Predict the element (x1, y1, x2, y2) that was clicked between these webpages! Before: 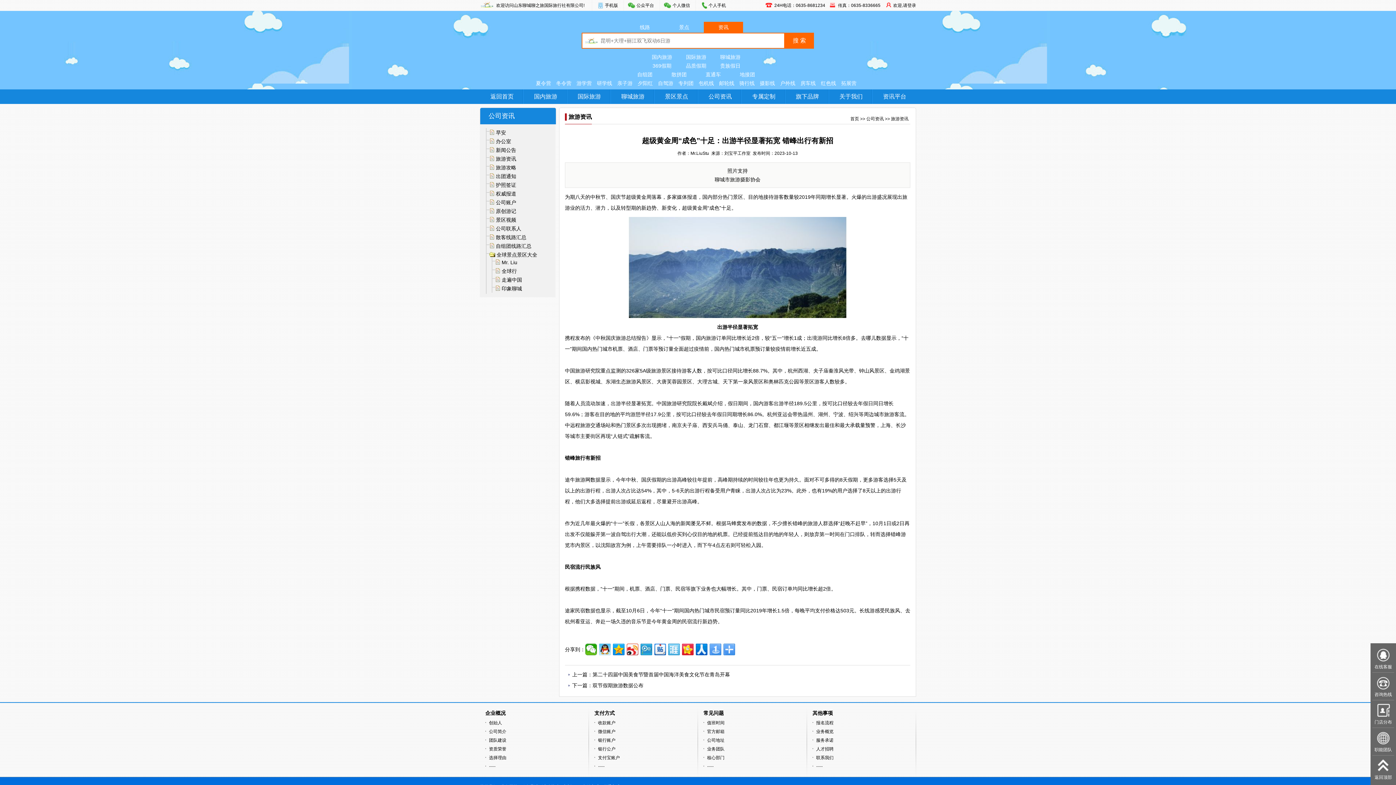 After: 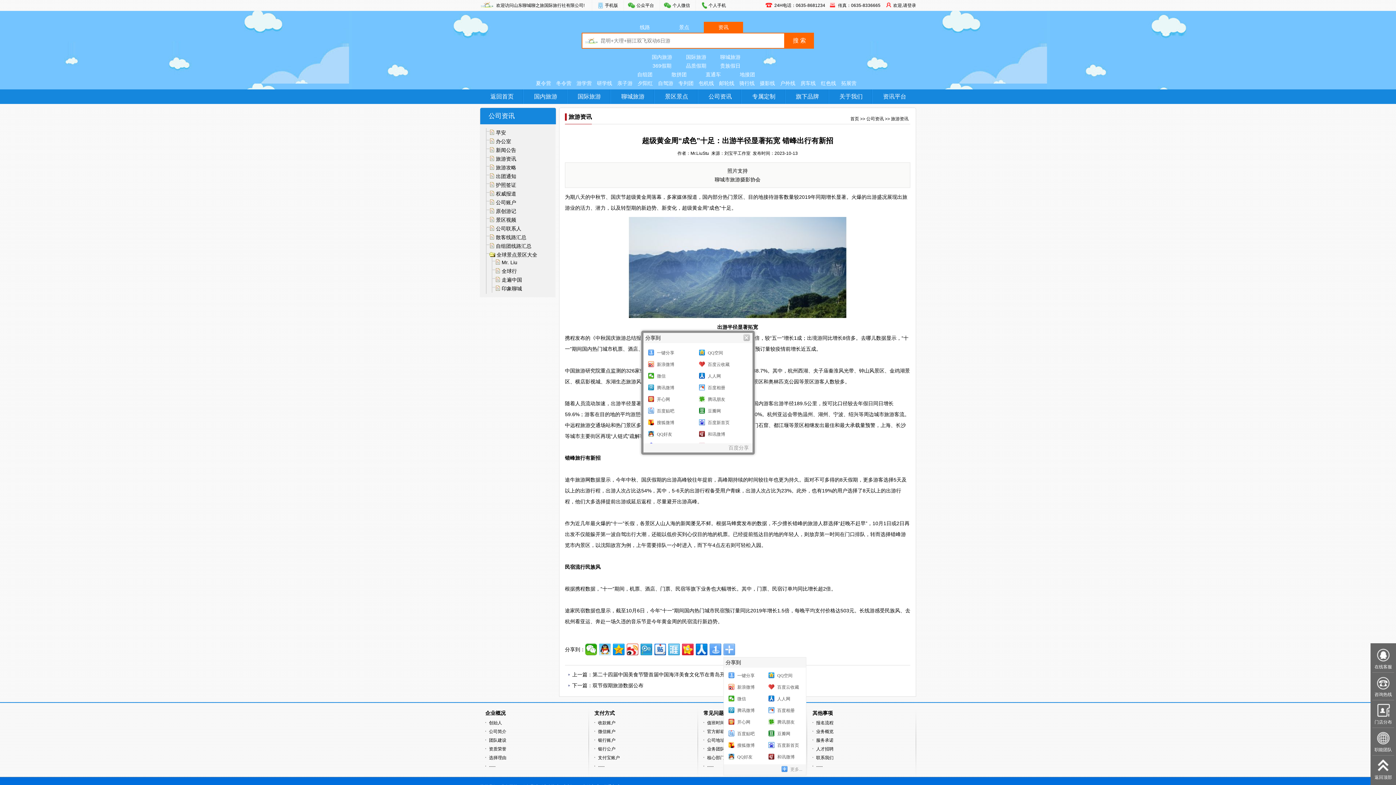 Action: bbox: (723, 644, 735, 655)